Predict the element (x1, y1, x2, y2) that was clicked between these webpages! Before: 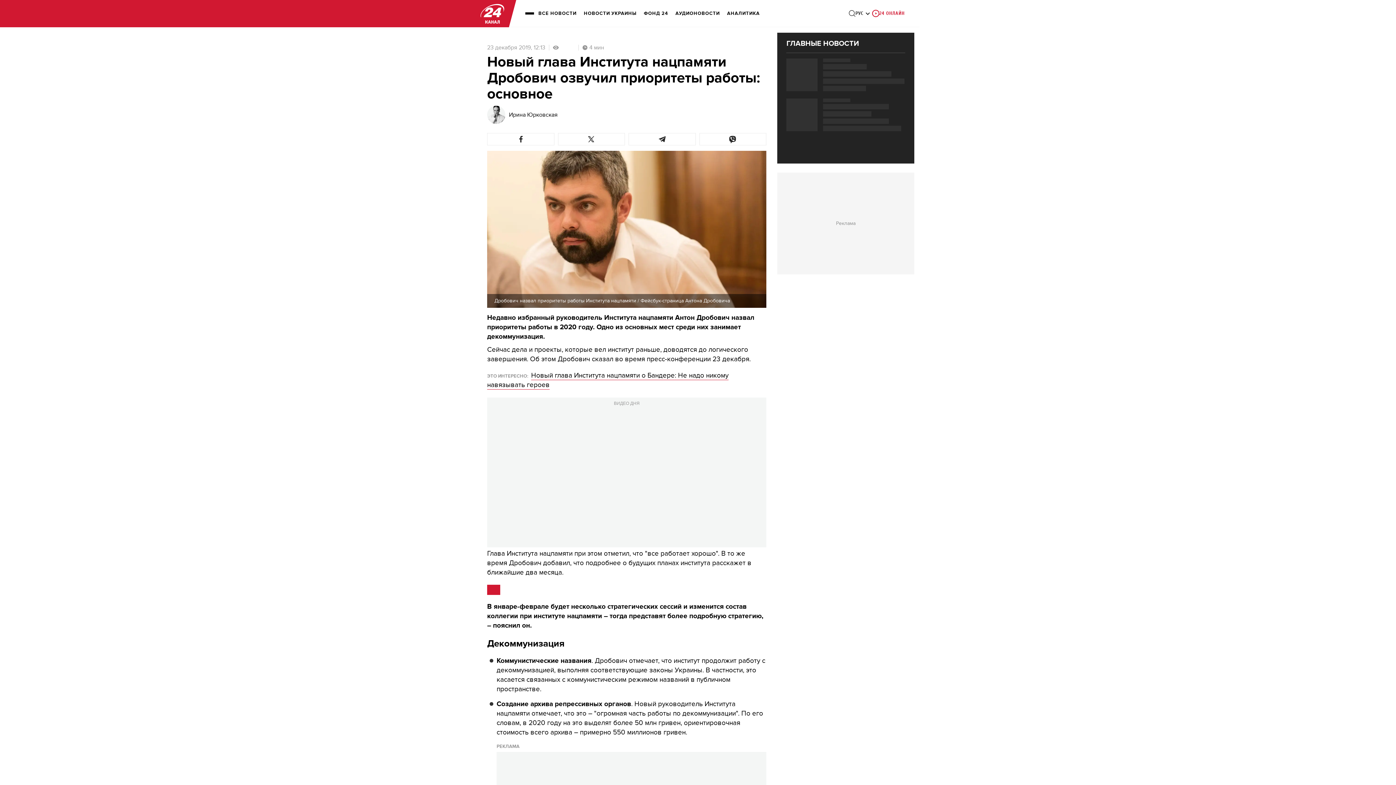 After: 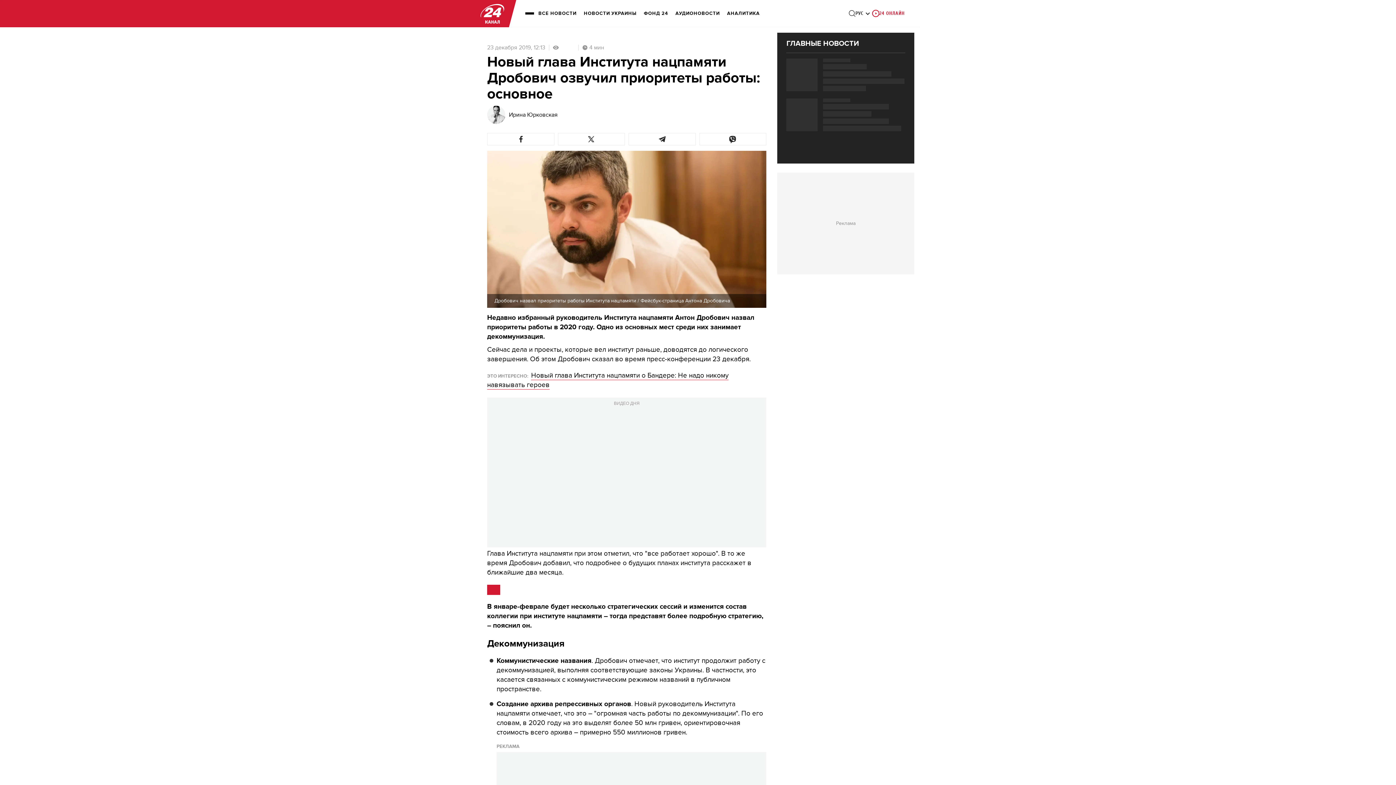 Action: bbox: (1375, 763, 1390, 778)